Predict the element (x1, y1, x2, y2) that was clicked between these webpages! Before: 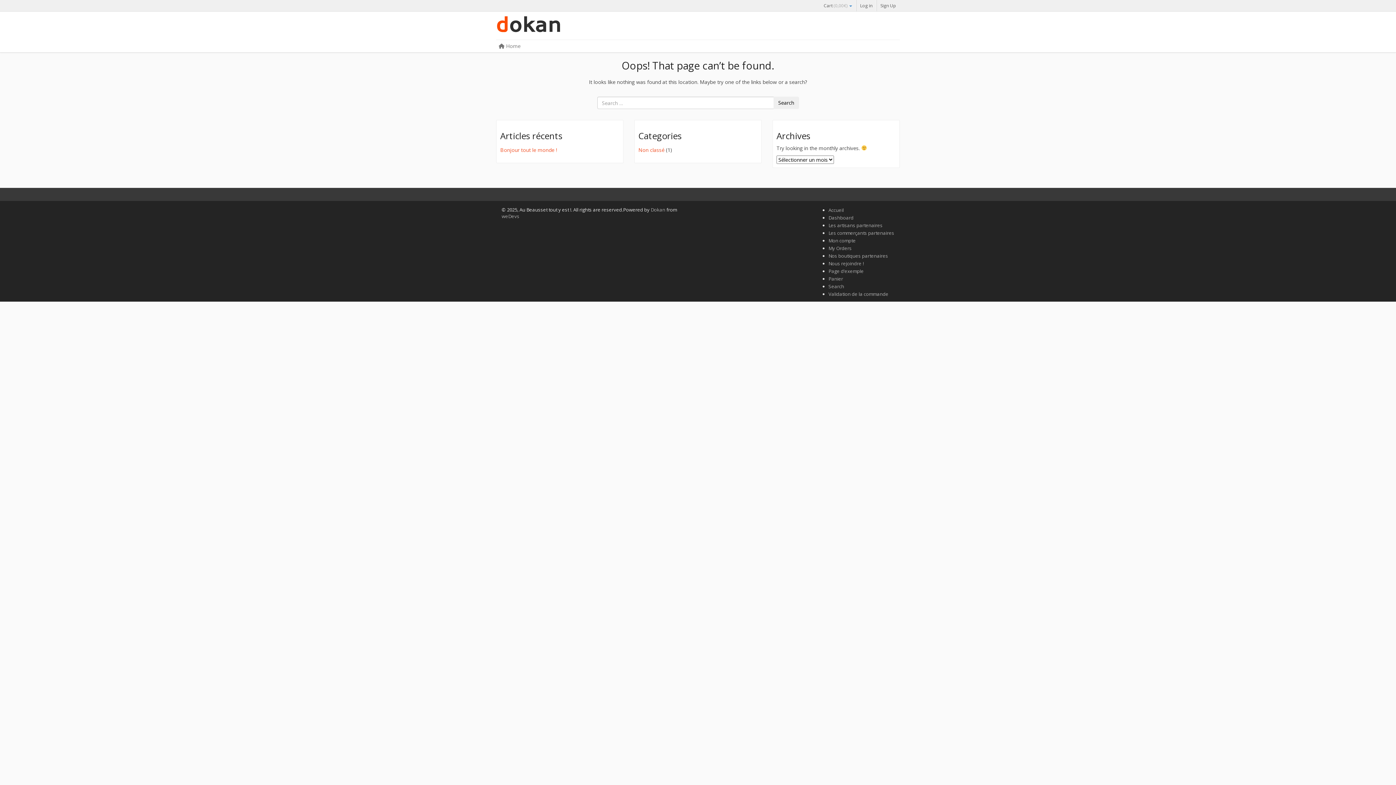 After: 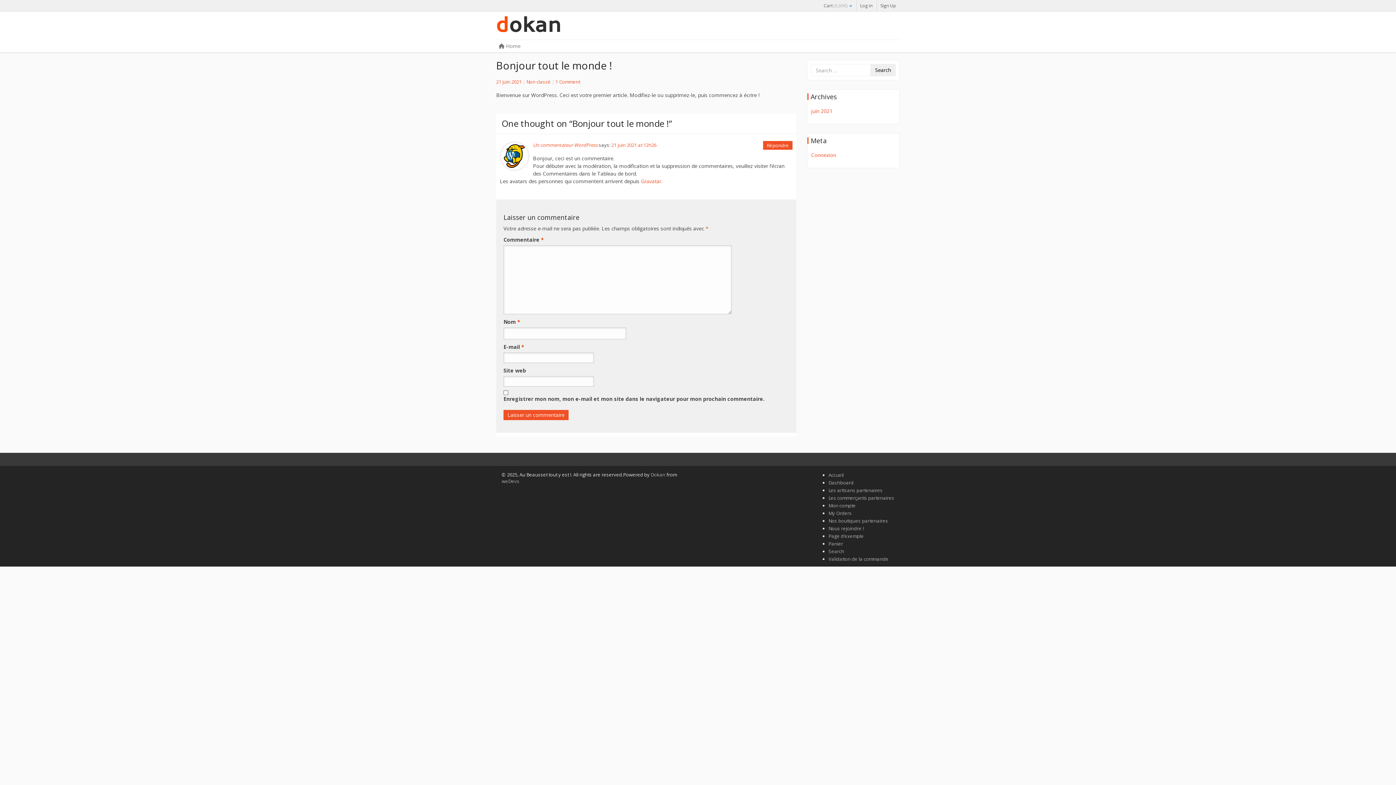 Action: label: Bonjour tout le monde ! bbox: (500, 146, 557, 153)